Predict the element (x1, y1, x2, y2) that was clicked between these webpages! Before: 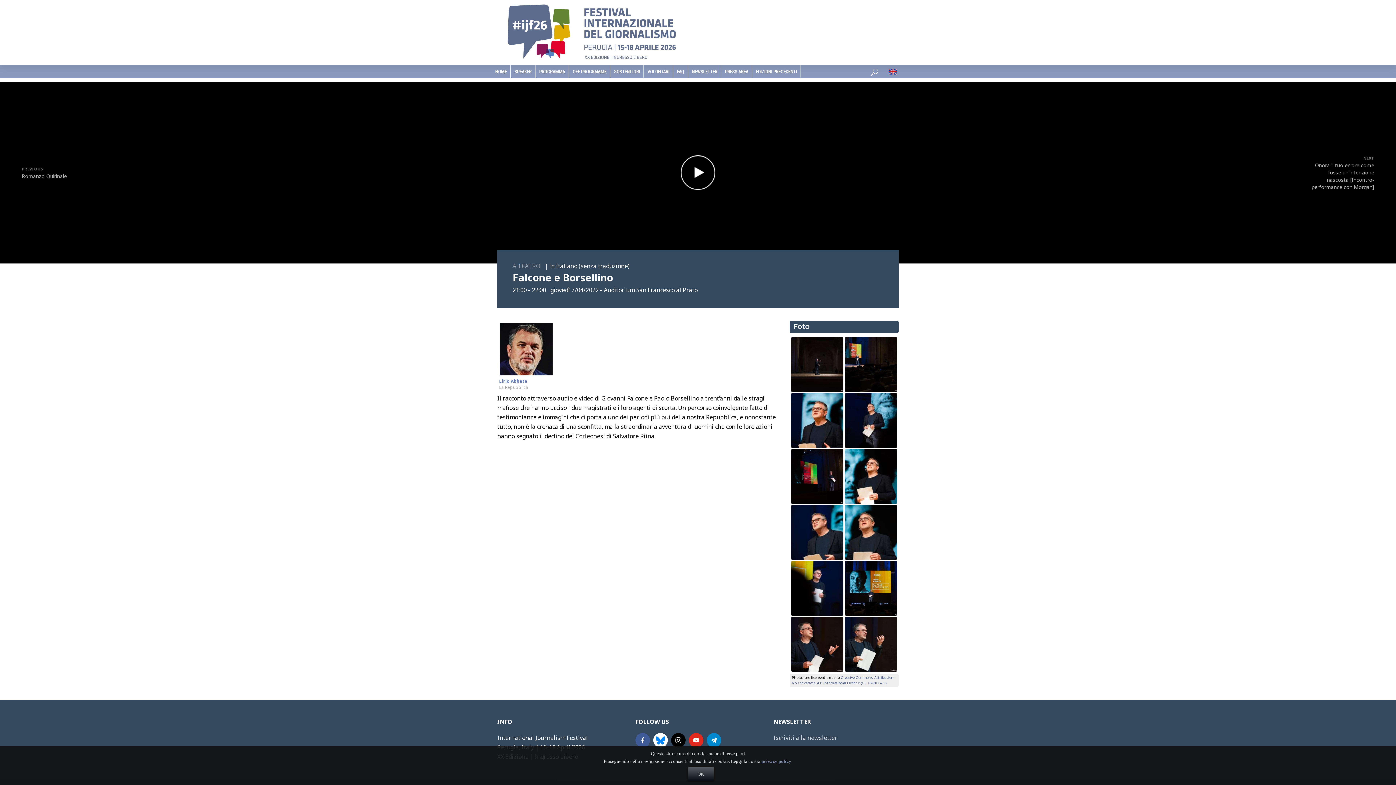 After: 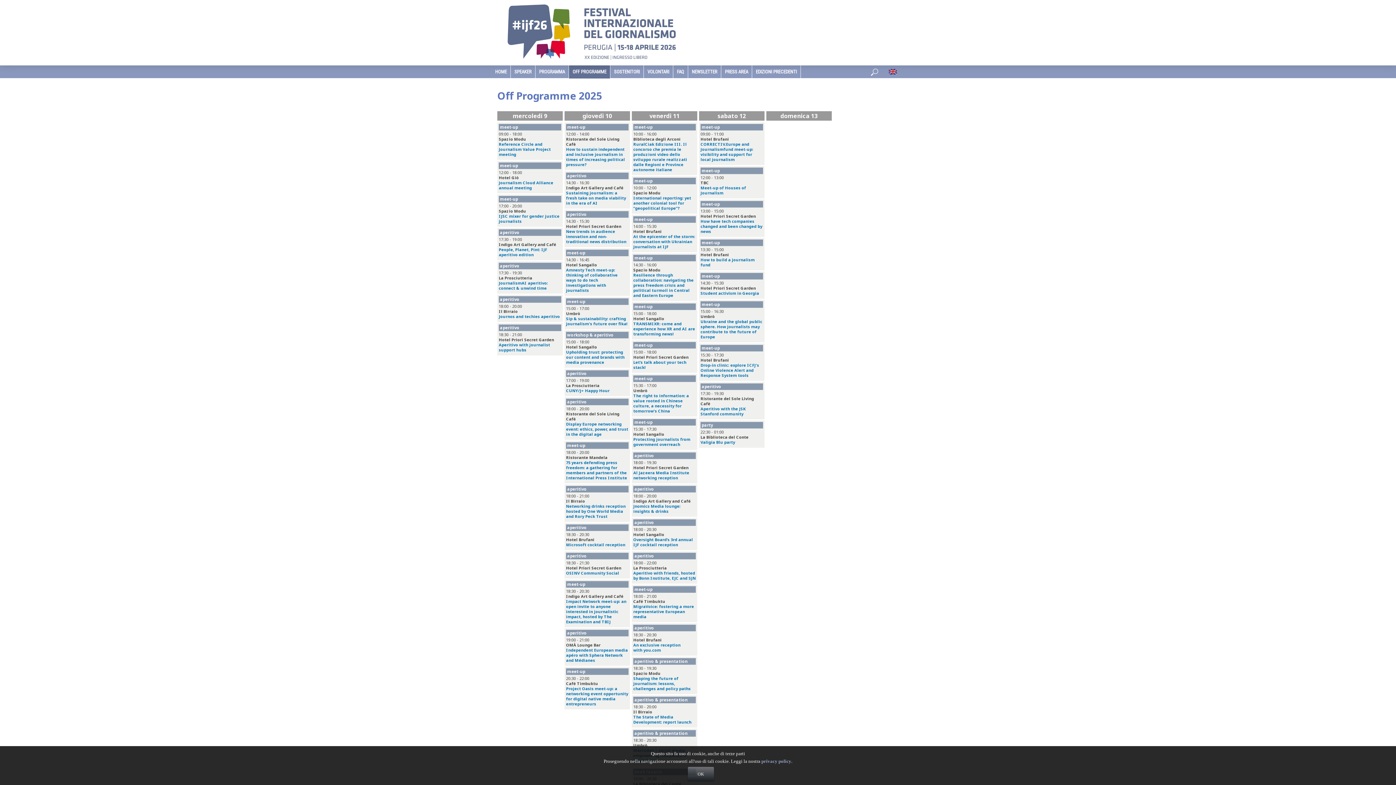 Action: bbox: (569, 65, 610, 78) label: OFF PROGRAMME